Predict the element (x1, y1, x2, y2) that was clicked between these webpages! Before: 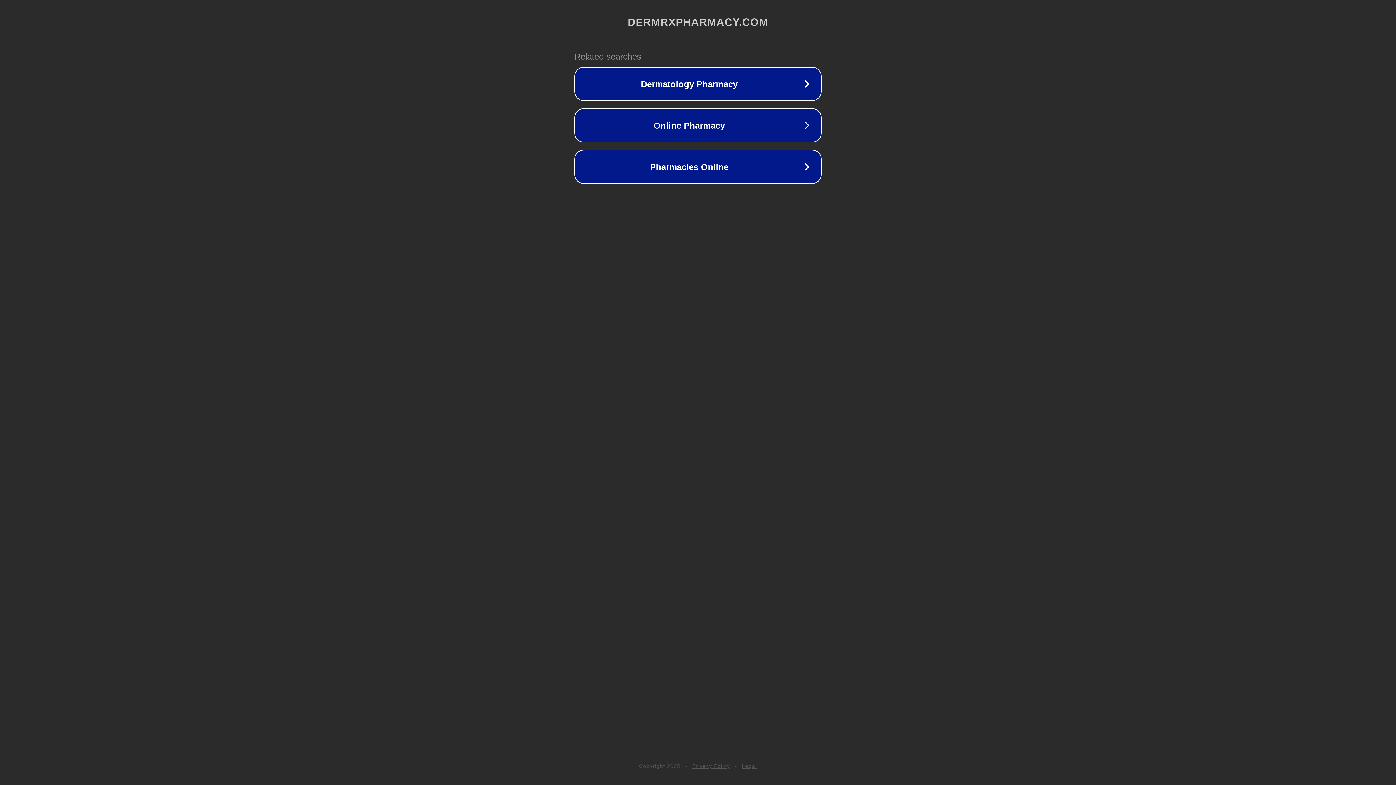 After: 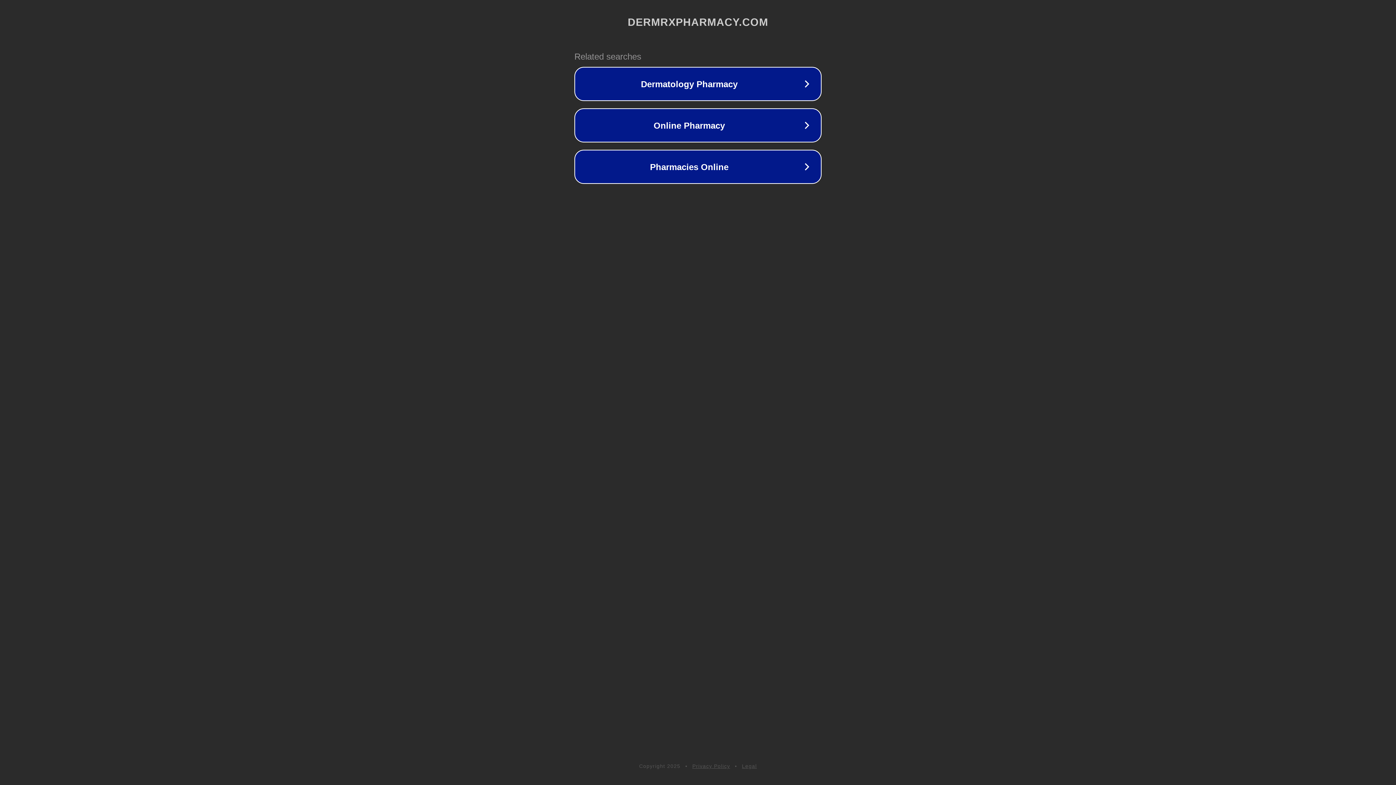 Action: label: Privacy Policy bbox: (692, 763, 730, 769)